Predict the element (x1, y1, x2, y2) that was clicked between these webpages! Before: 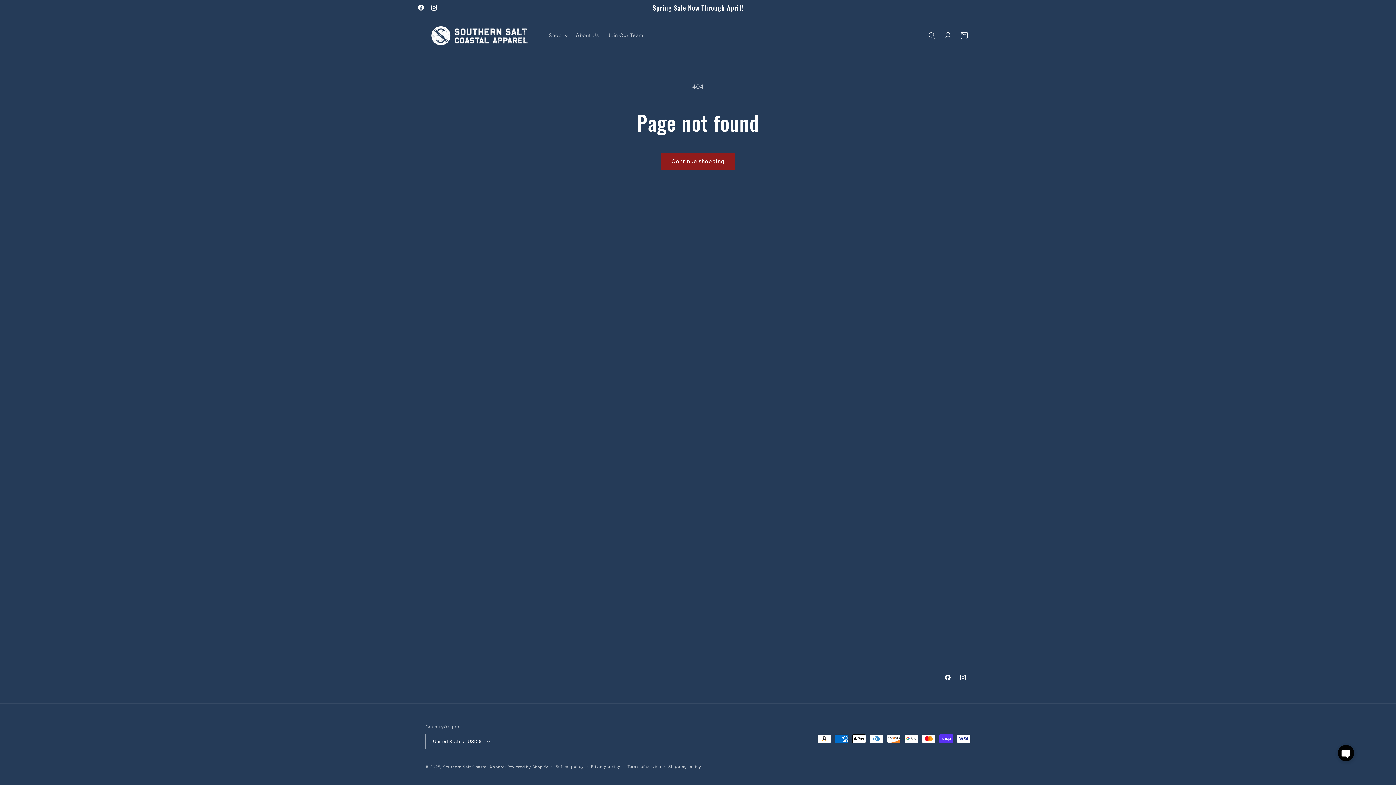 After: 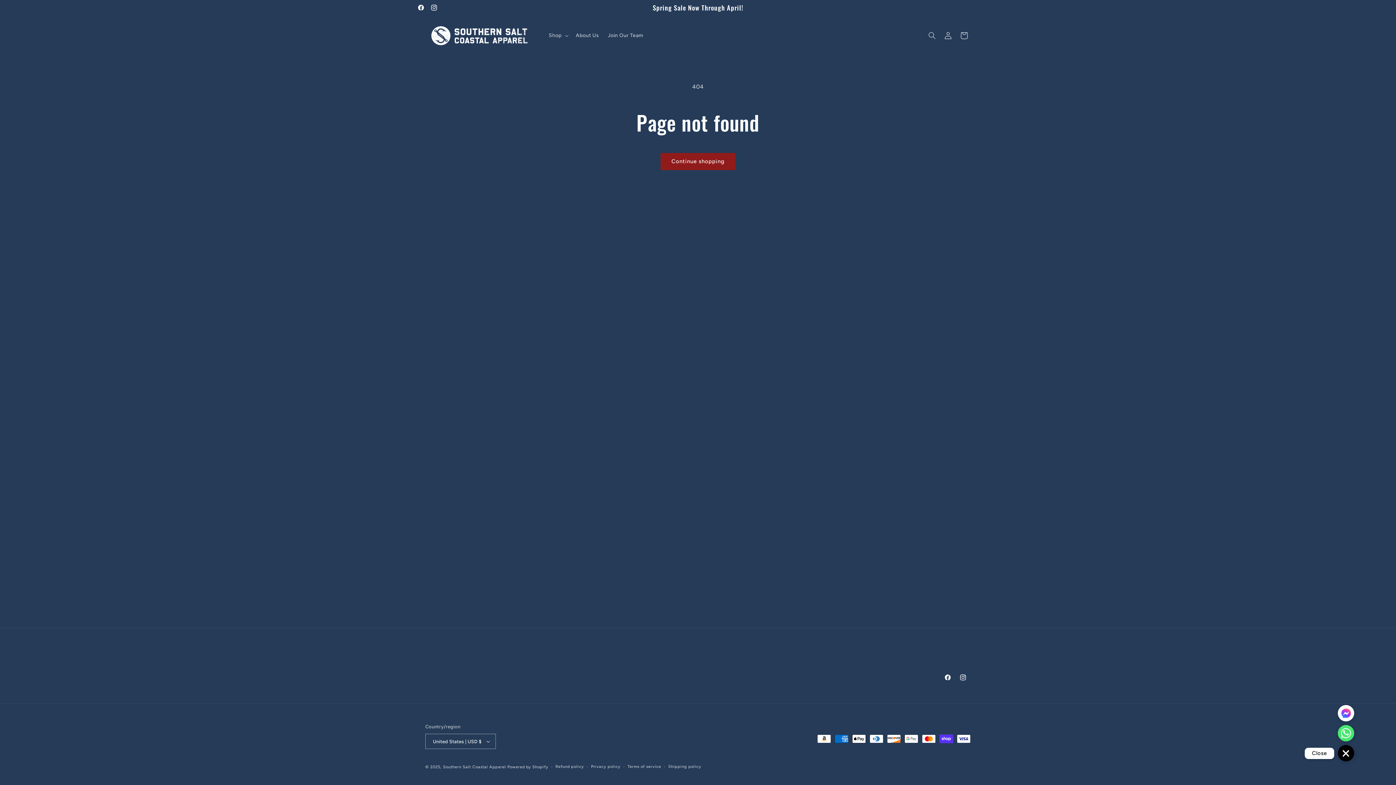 Action: bbox: (1338, 745, 1354, 761) label: Click to open or close social buttons